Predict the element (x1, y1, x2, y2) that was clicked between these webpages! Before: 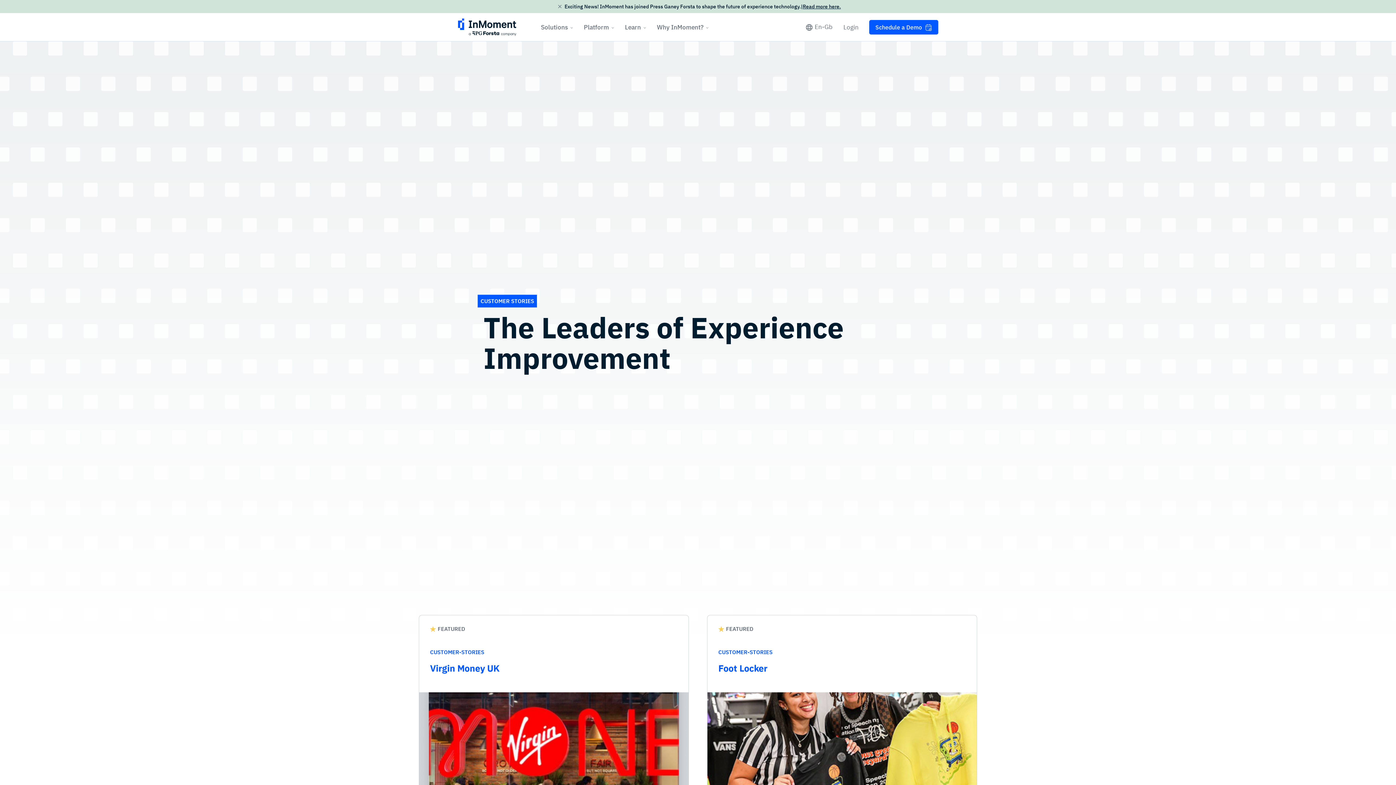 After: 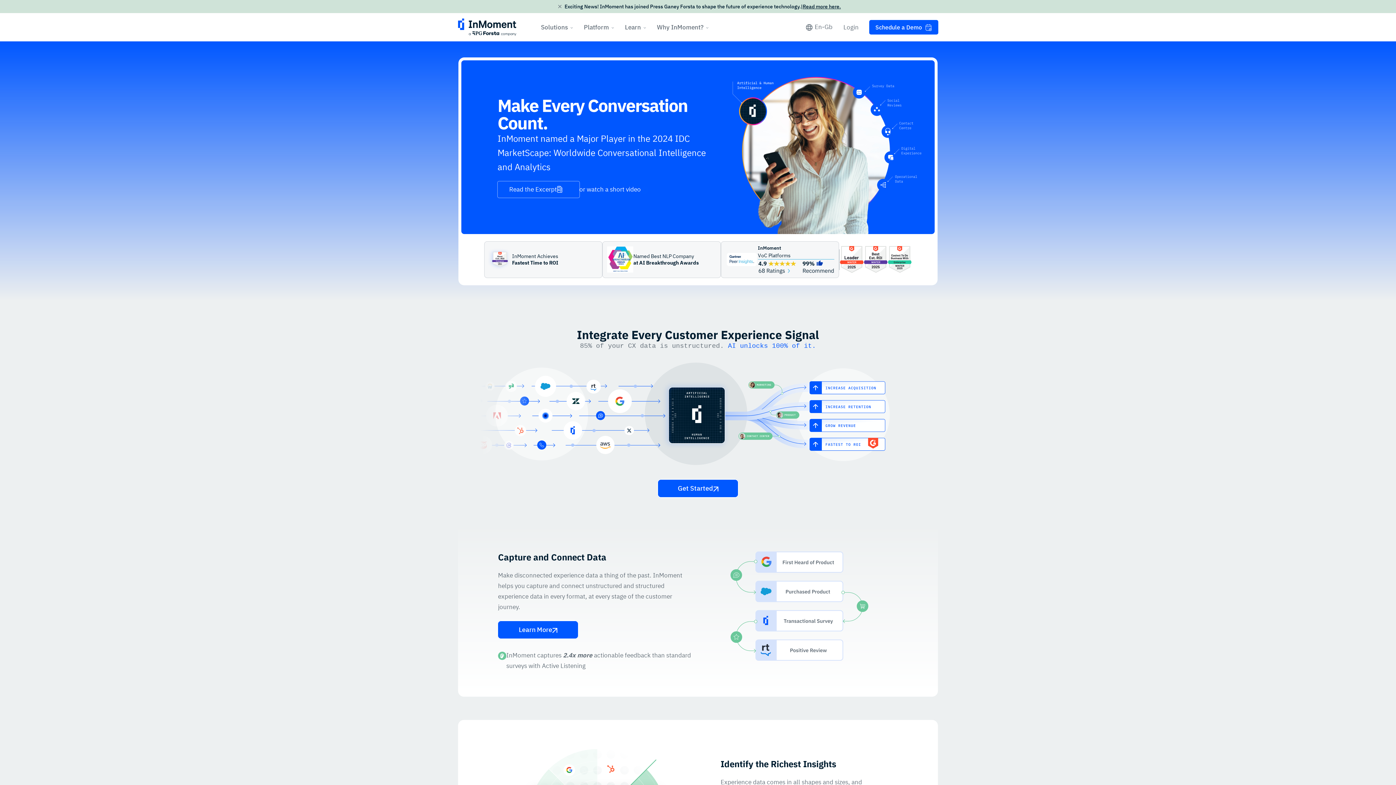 Action: bbox: (458, 18, 516, 36)